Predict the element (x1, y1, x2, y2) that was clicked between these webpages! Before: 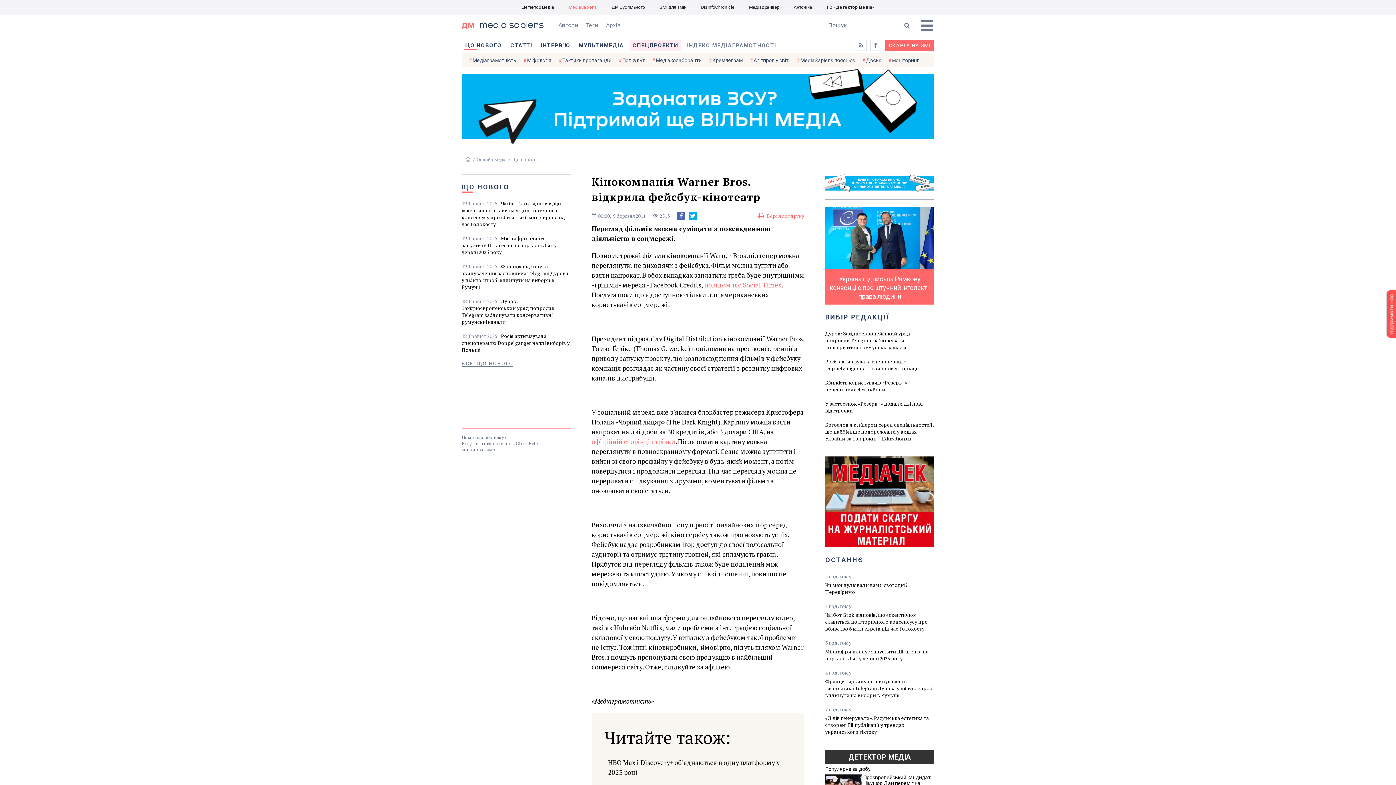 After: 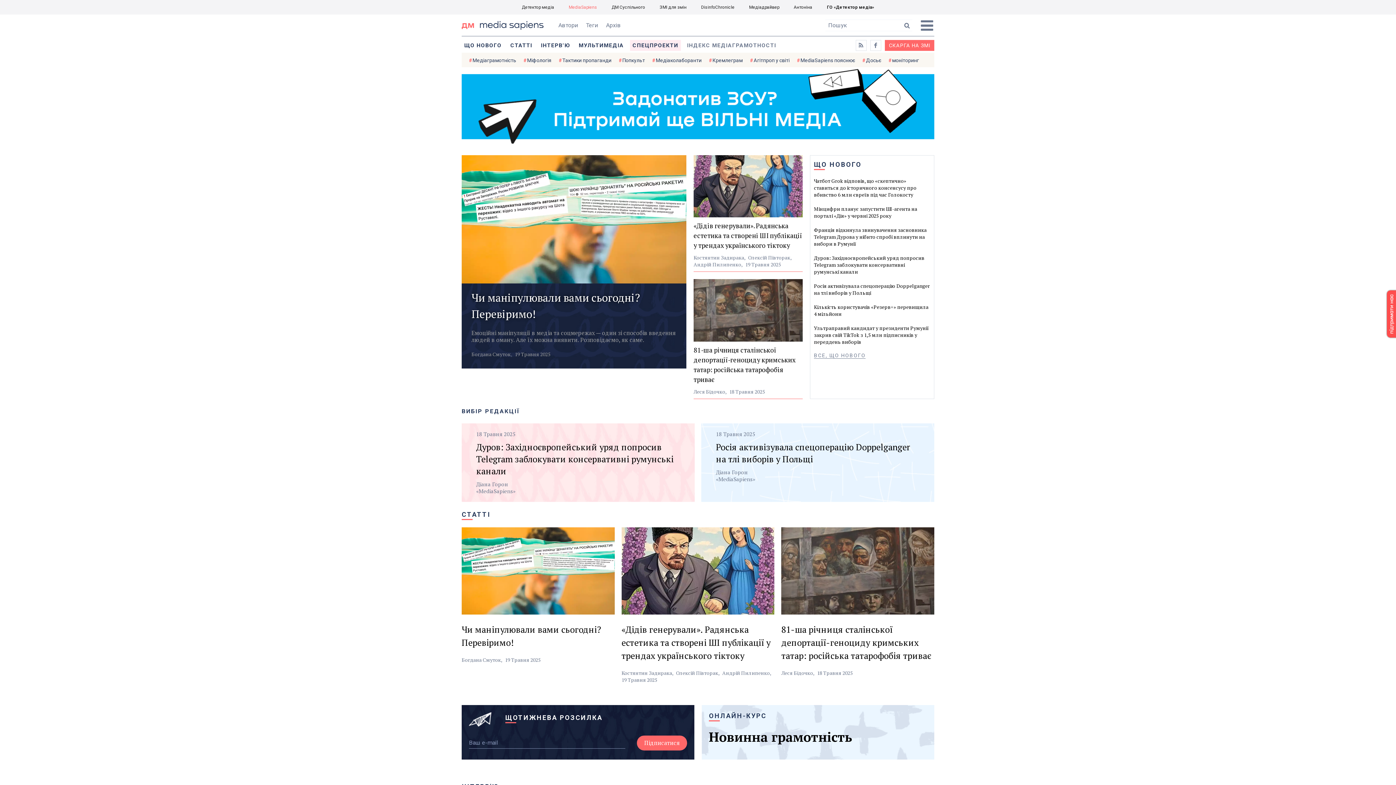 Action: bbox: (465, 157, 471, 163)